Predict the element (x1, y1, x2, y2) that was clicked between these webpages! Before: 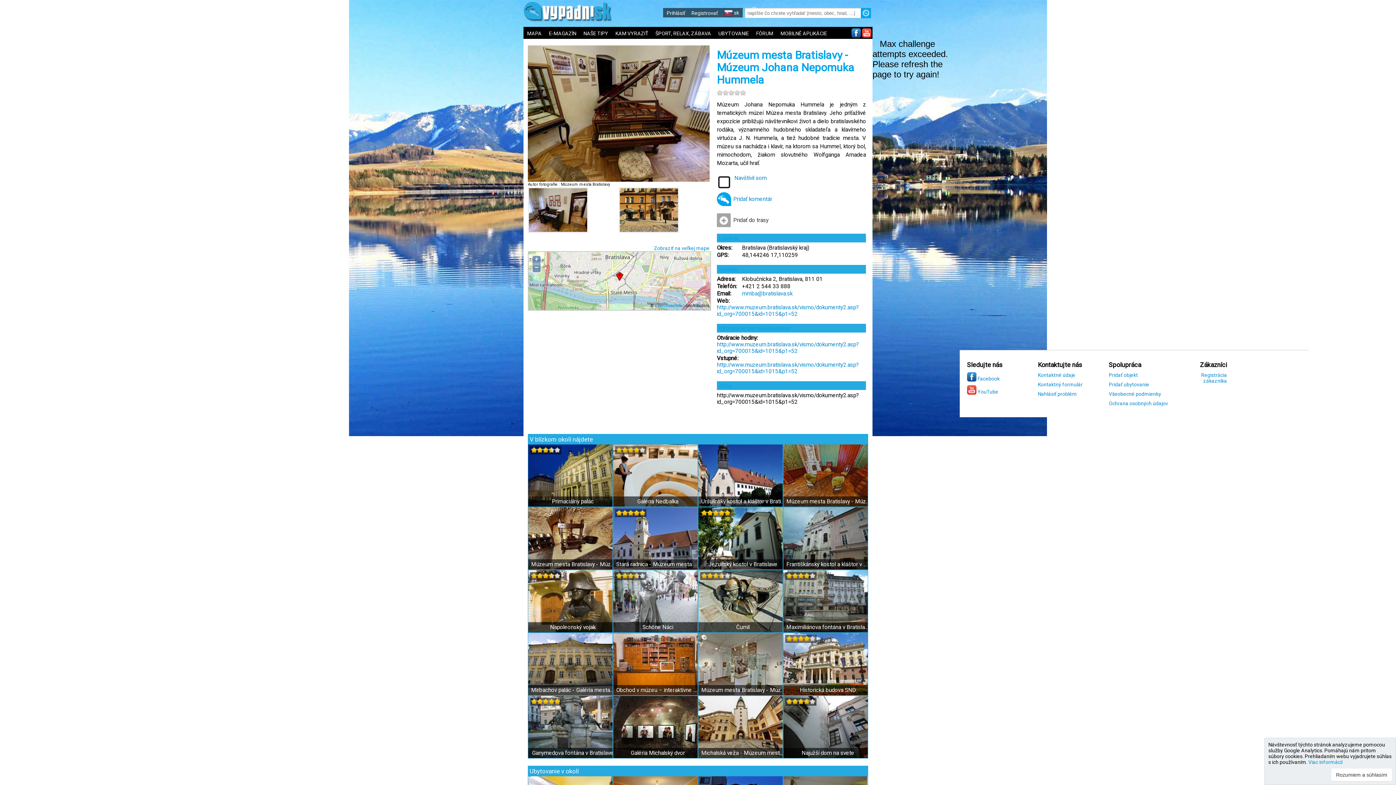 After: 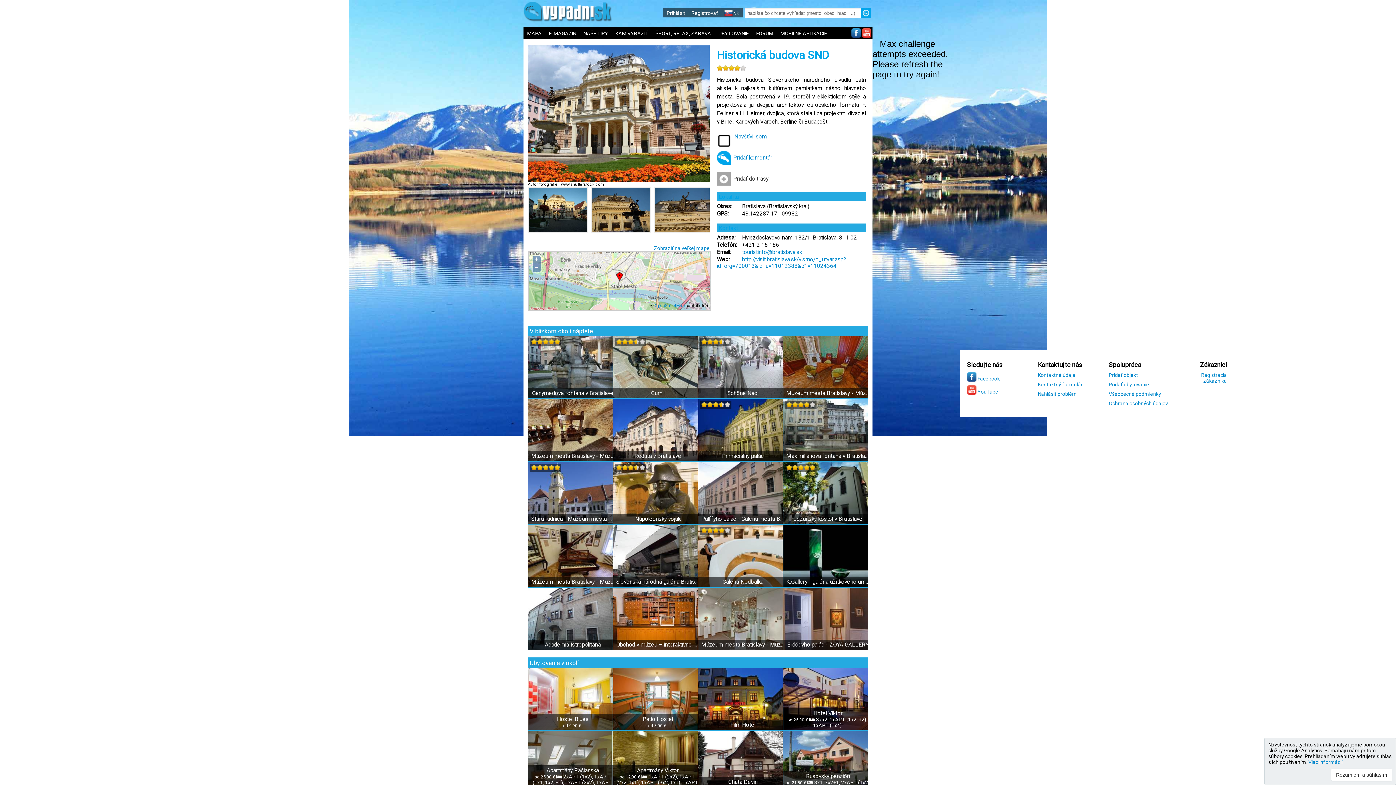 Action: label: Historická budova SND bbox: (786, 687, 869, 693)